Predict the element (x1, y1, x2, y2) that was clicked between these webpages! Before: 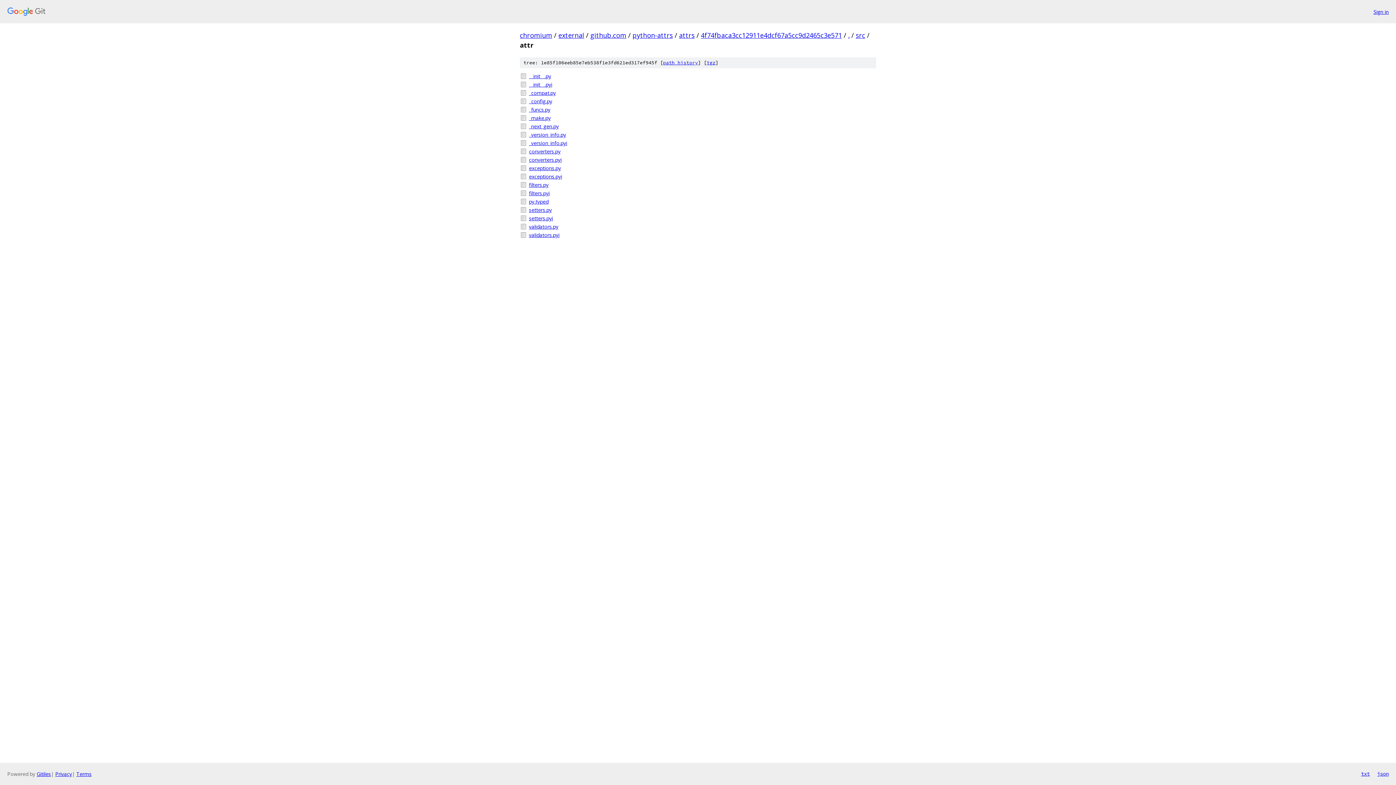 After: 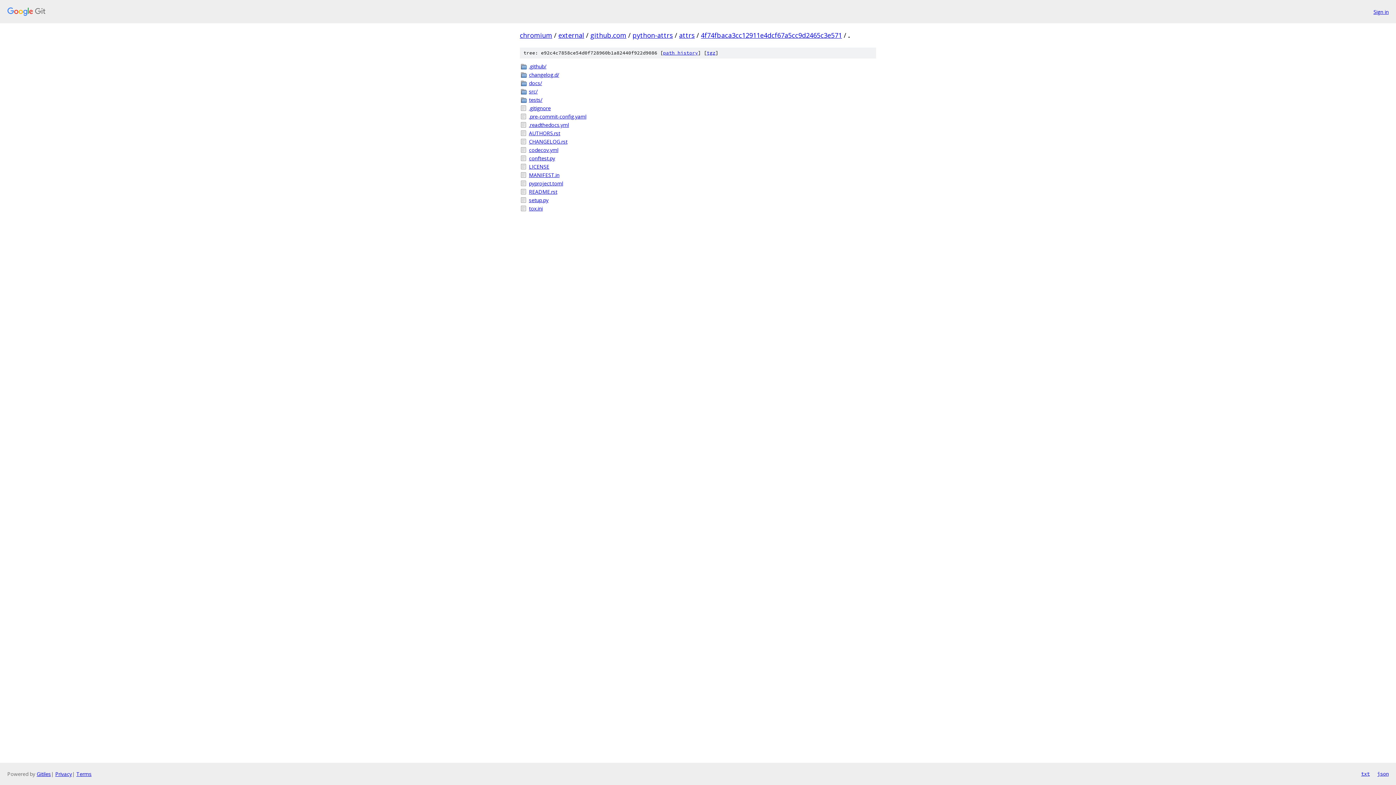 Action: label: . bbox: (848, 30, 849, 39)